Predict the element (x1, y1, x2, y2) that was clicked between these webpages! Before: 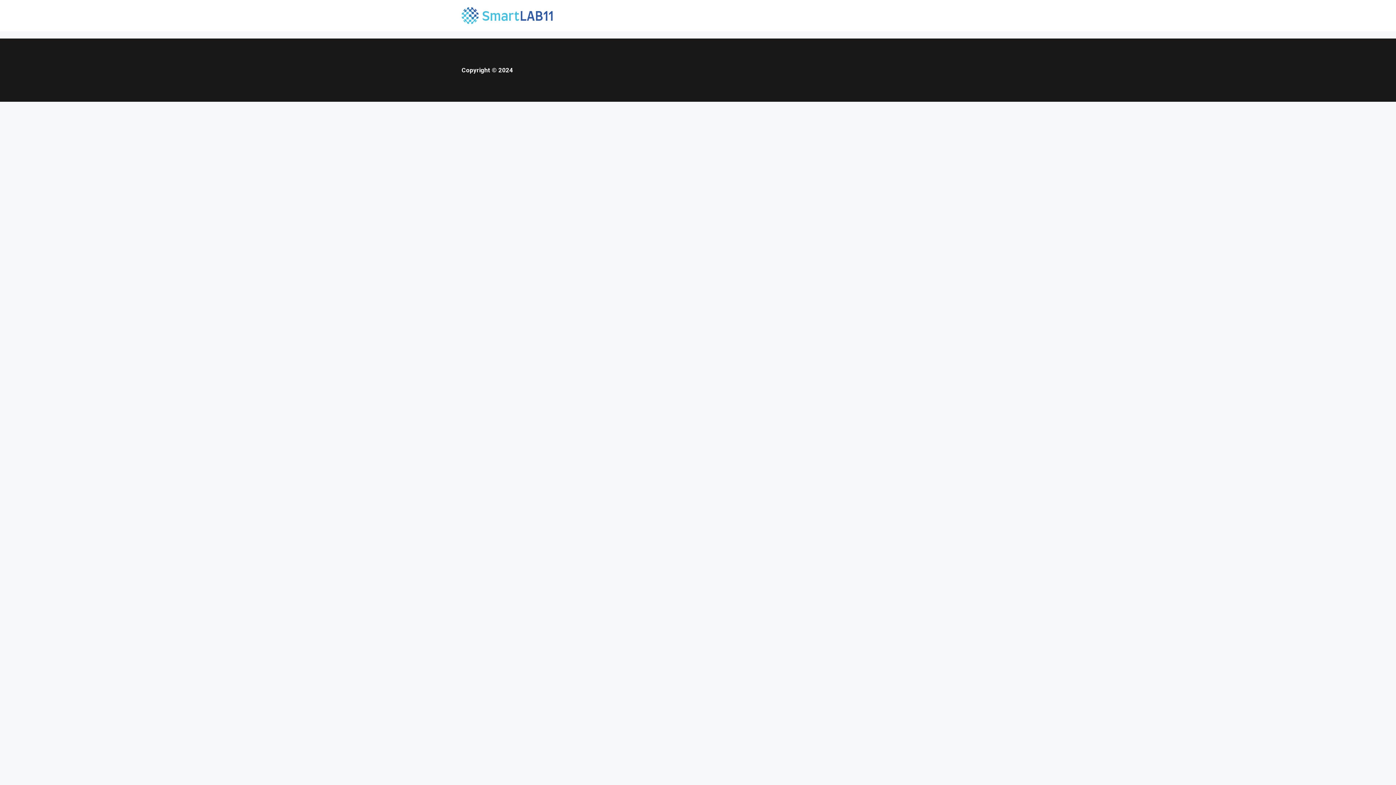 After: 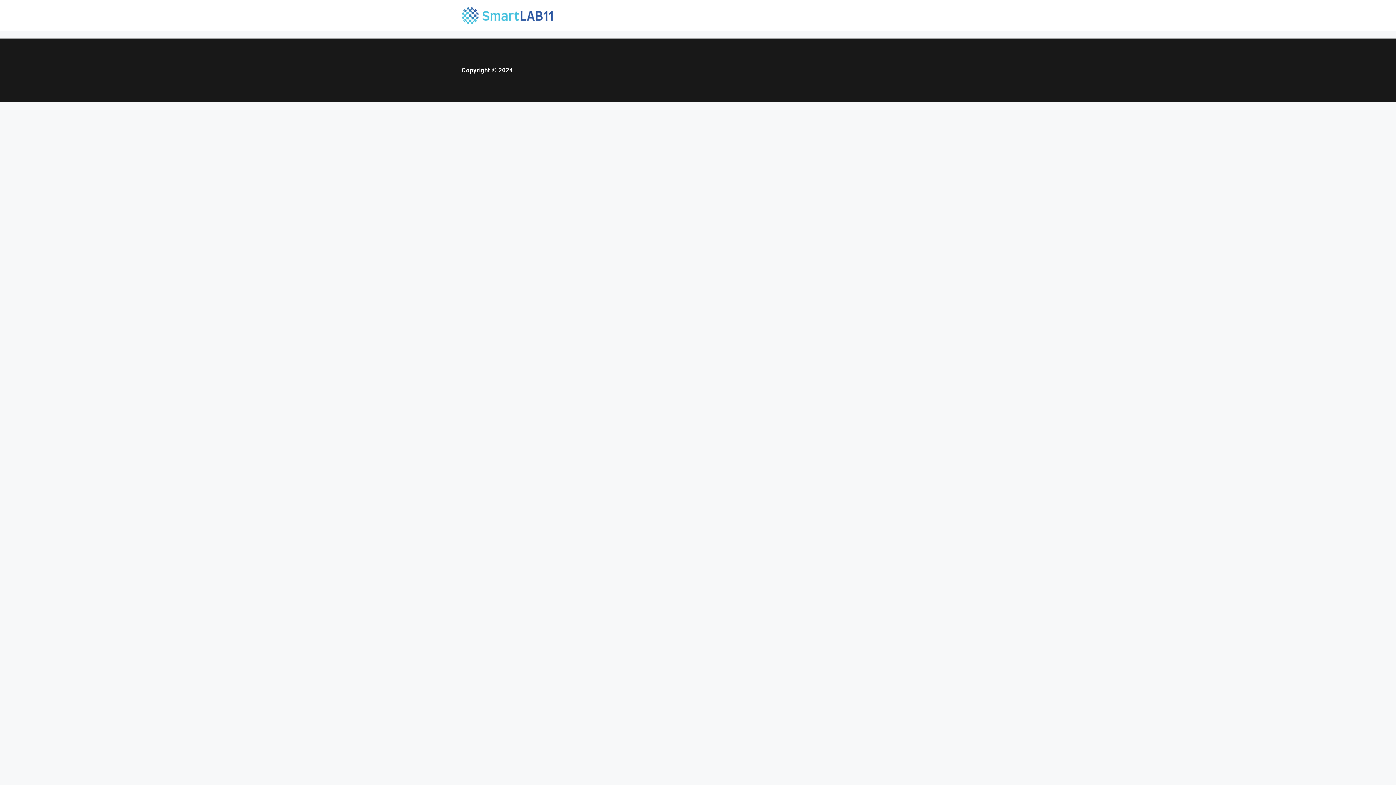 Action: bbox: (461, 11, 552, 18)